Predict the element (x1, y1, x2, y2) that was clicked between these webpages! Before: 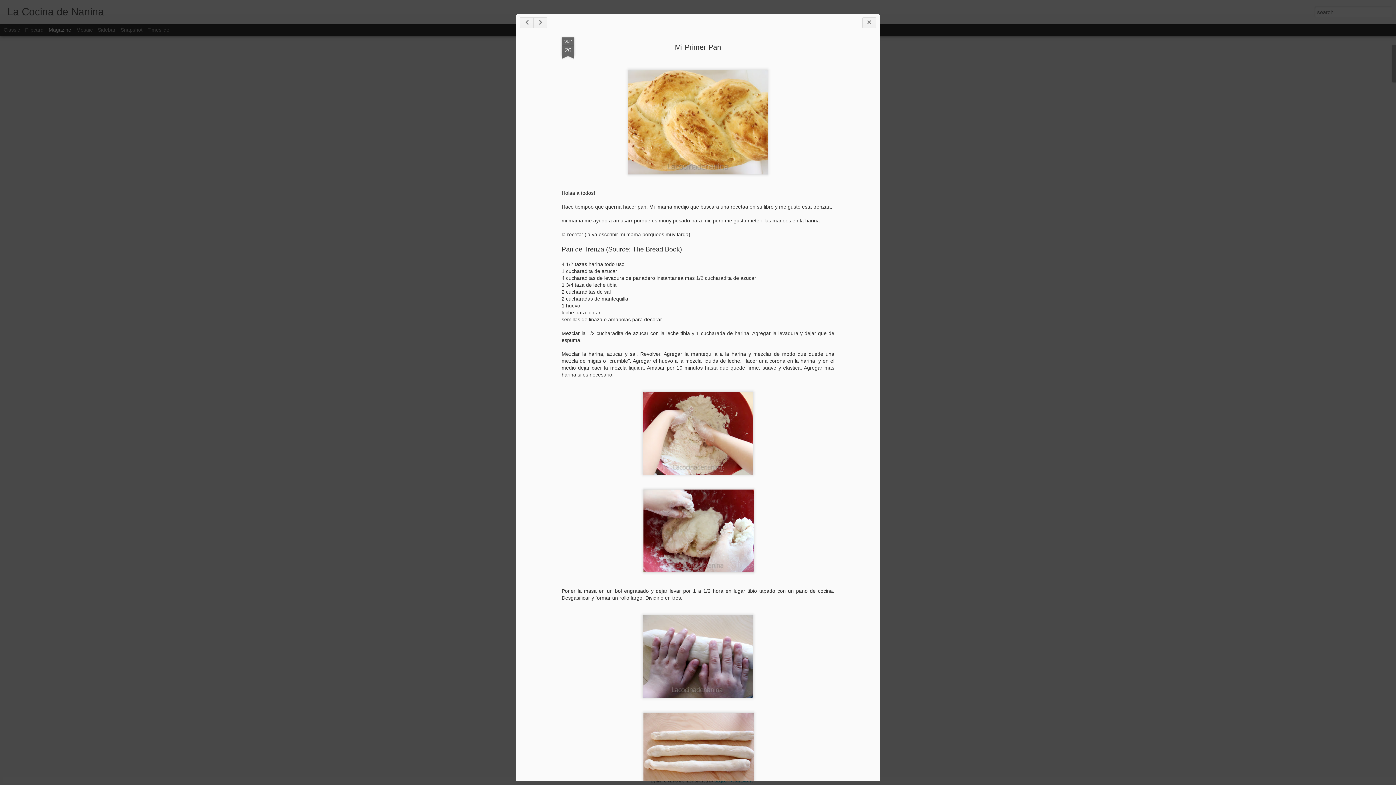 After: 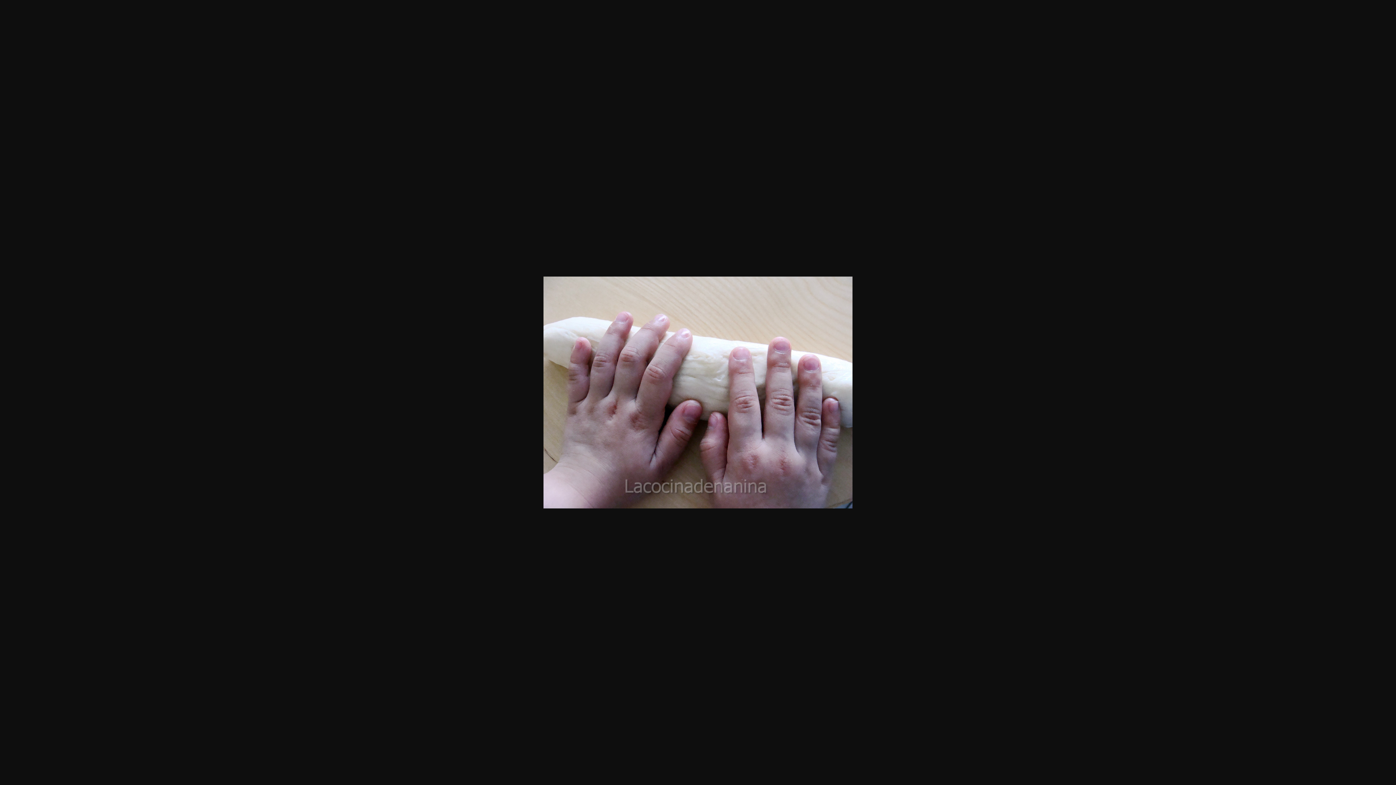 Action: bbox: (639, 700, 756, 706)